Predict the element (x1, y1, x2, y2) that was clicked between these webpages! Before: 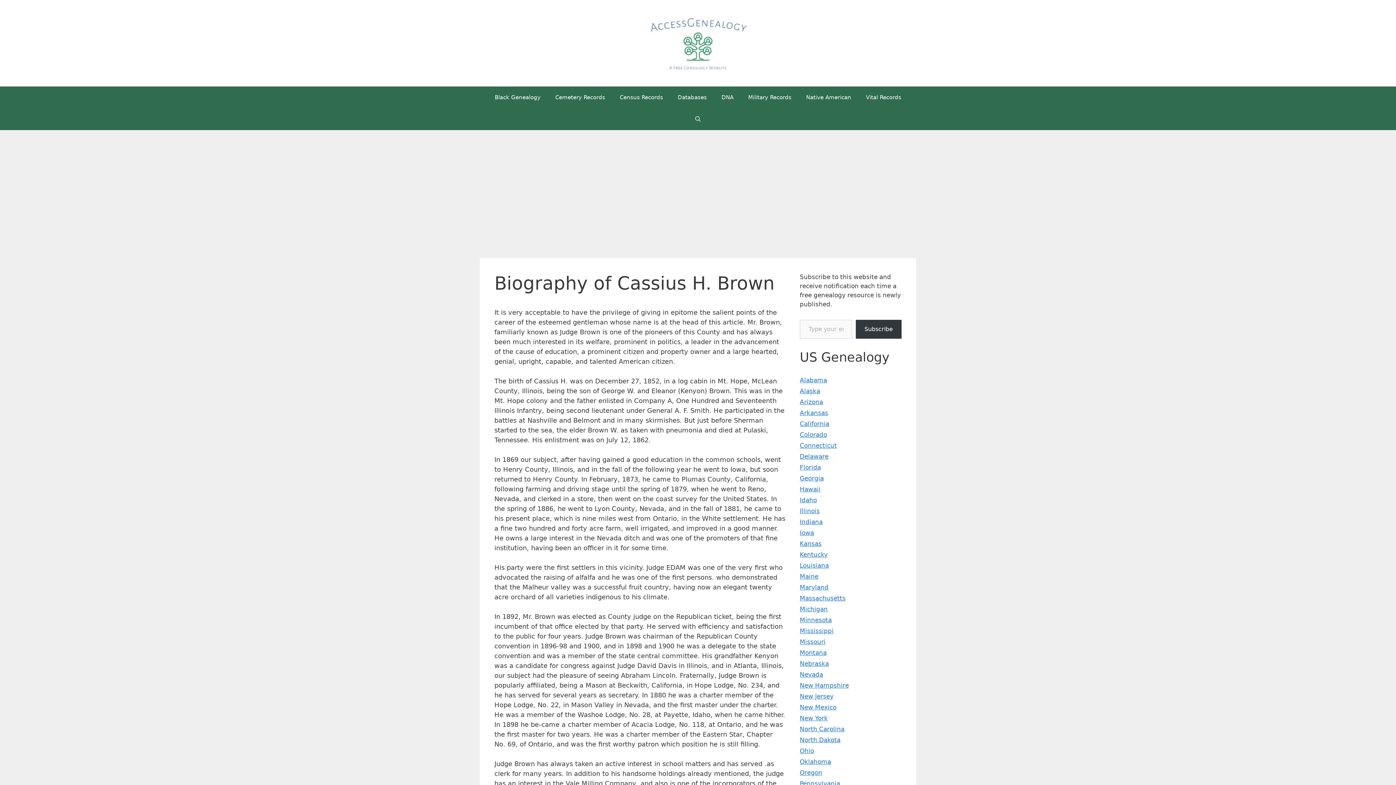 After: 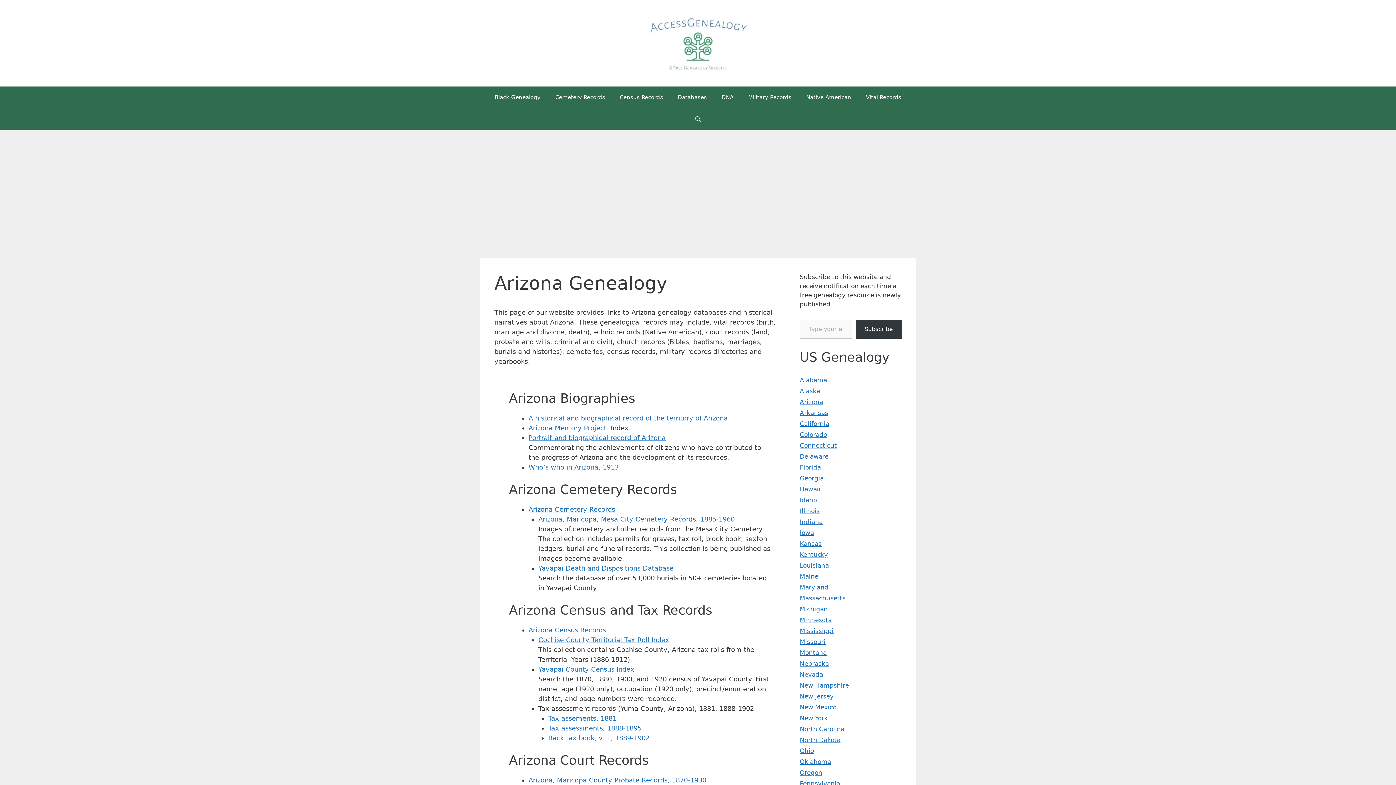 Action: bbox: (800, 398, 823, 405) label: Arizona